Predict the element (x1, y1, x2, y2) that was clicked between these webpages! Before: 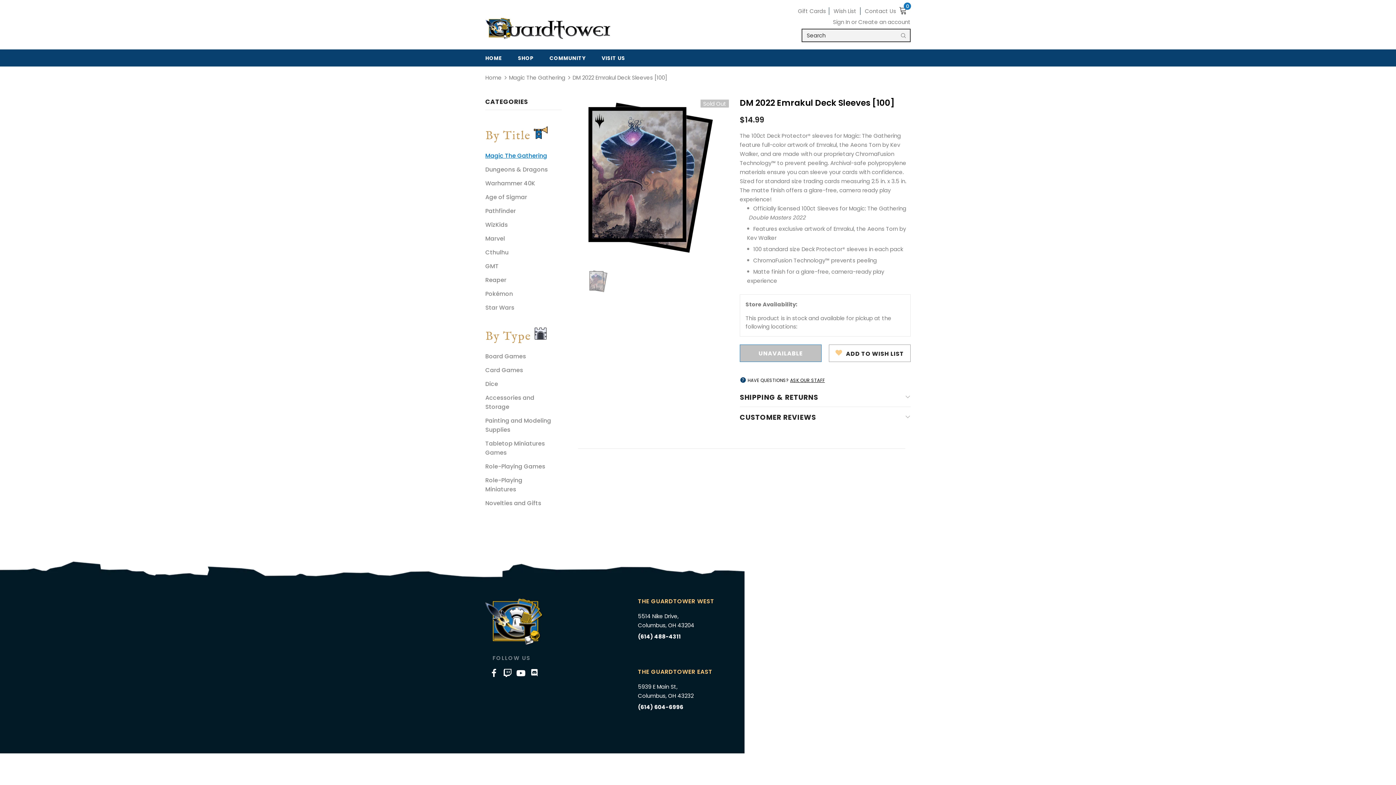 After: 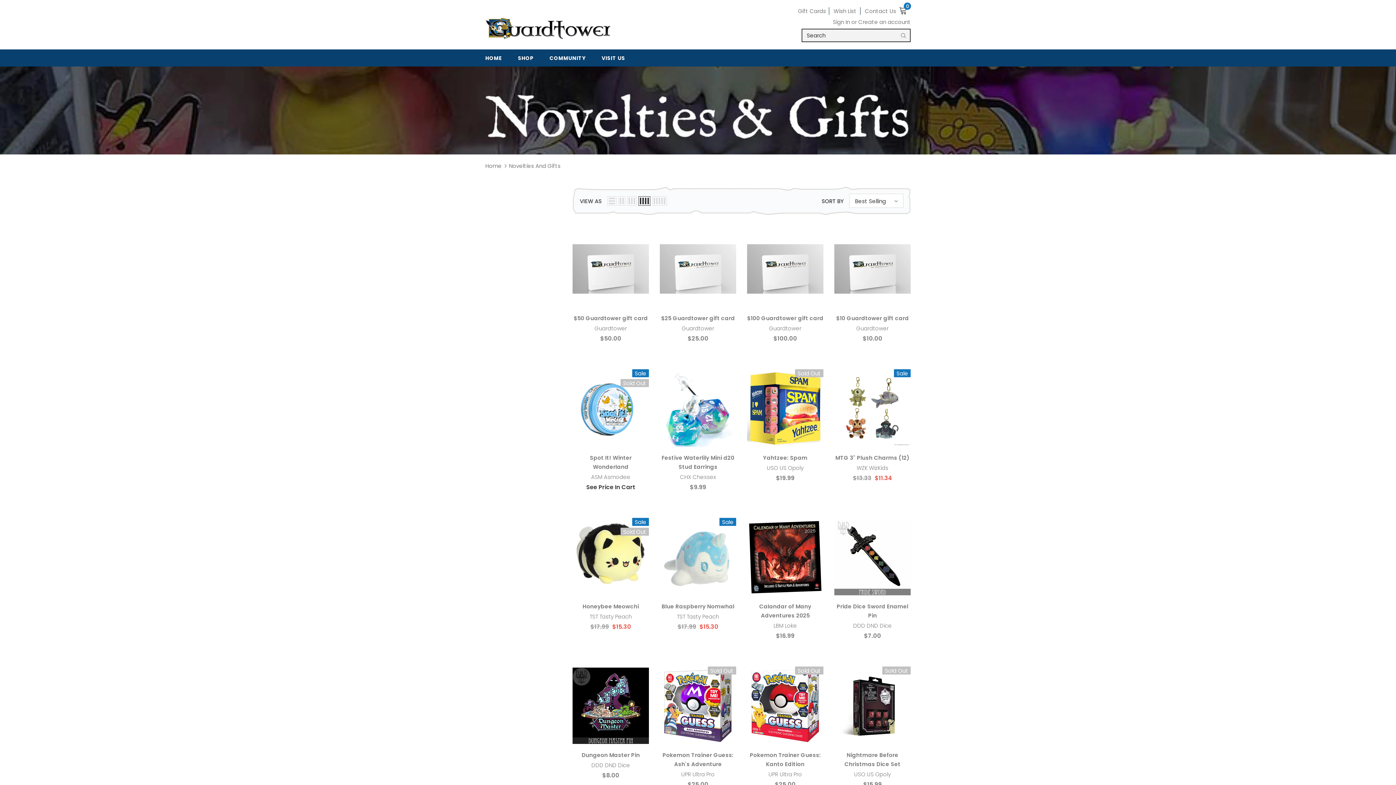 Action: label: Novelties and Gifts bbox: (485, 496, 541, 510)